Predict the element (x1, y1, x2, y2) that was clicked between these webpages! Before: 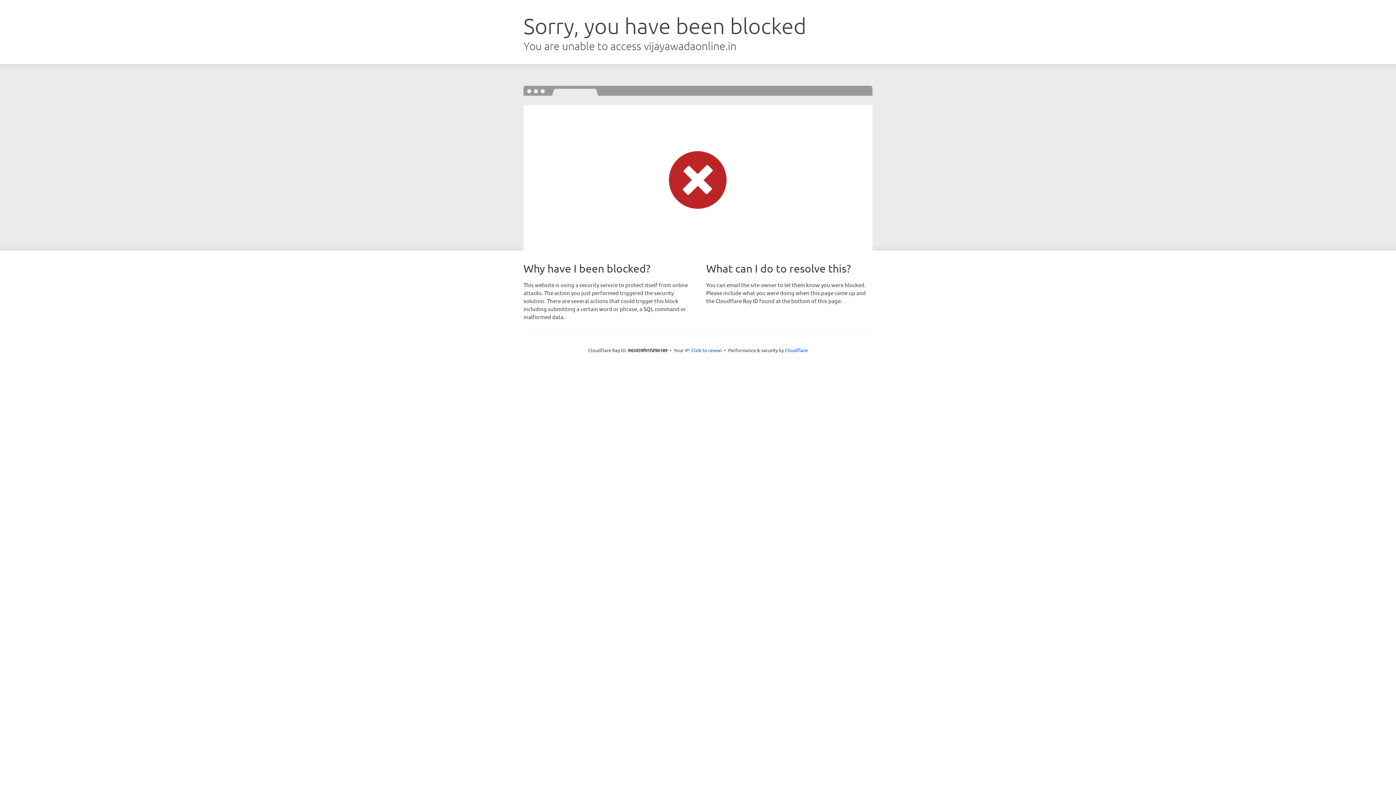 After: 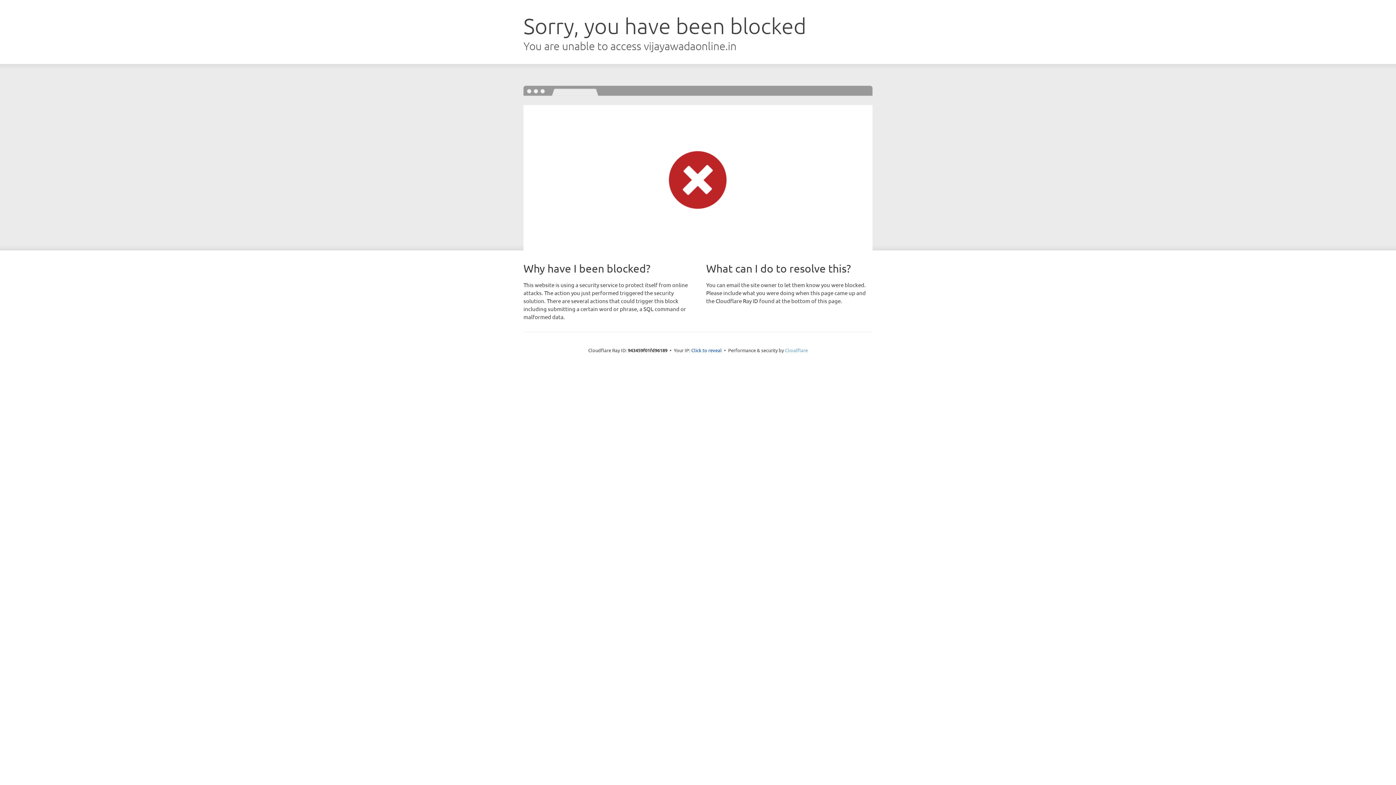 Action: label: Cloudflare bbox: (785, 347, 808, 353)